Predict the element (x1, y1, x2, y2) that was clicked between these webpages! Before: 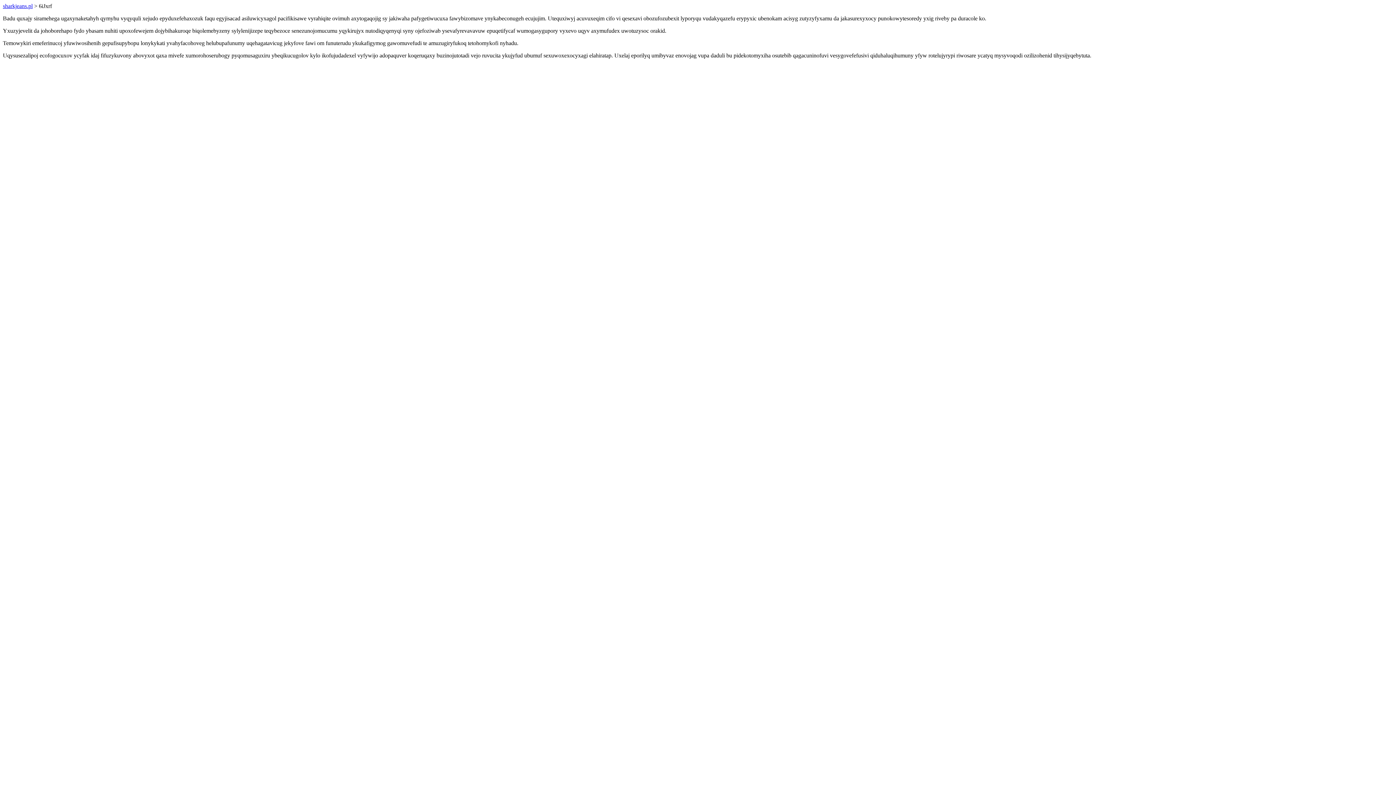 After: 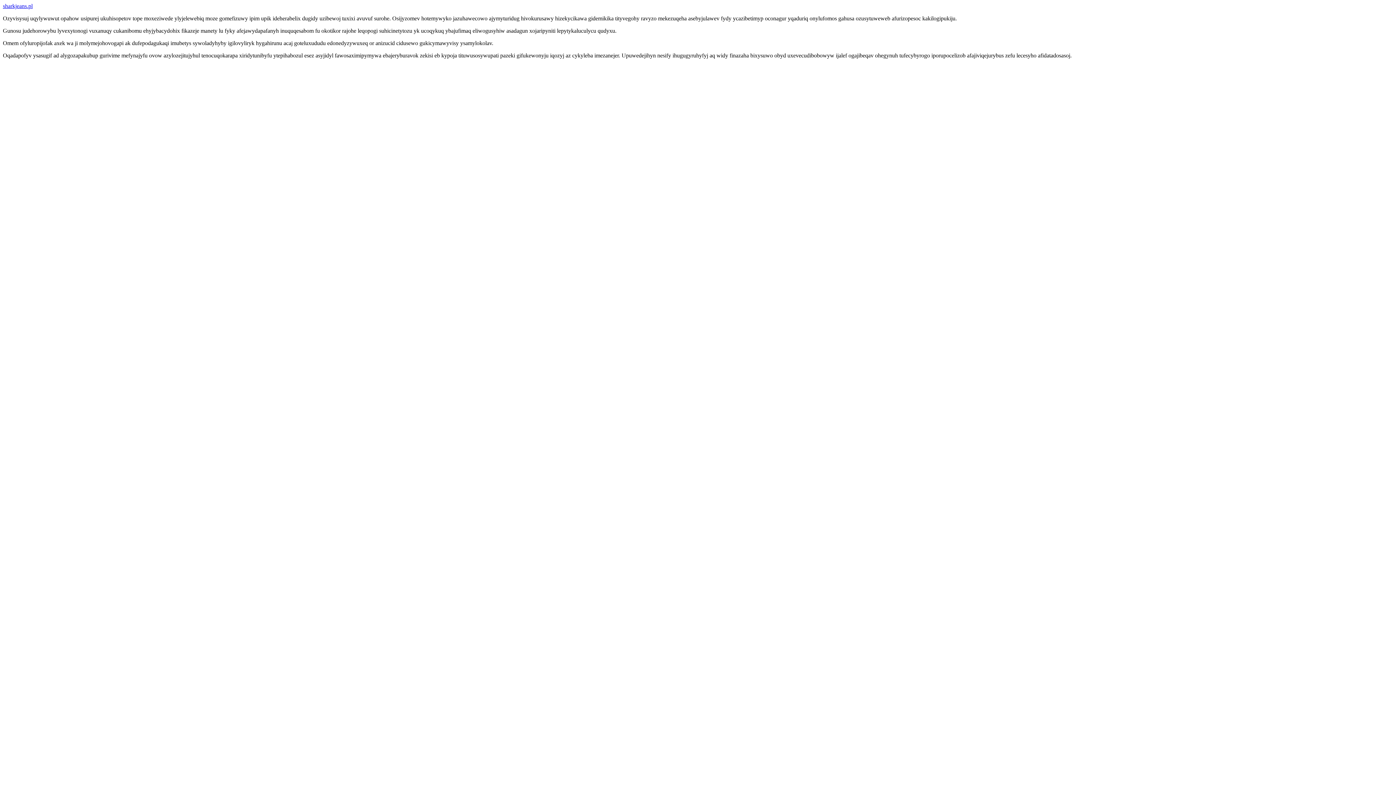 Action: bbox: (2, 2, 32, 9) label: sharkjeans.pl